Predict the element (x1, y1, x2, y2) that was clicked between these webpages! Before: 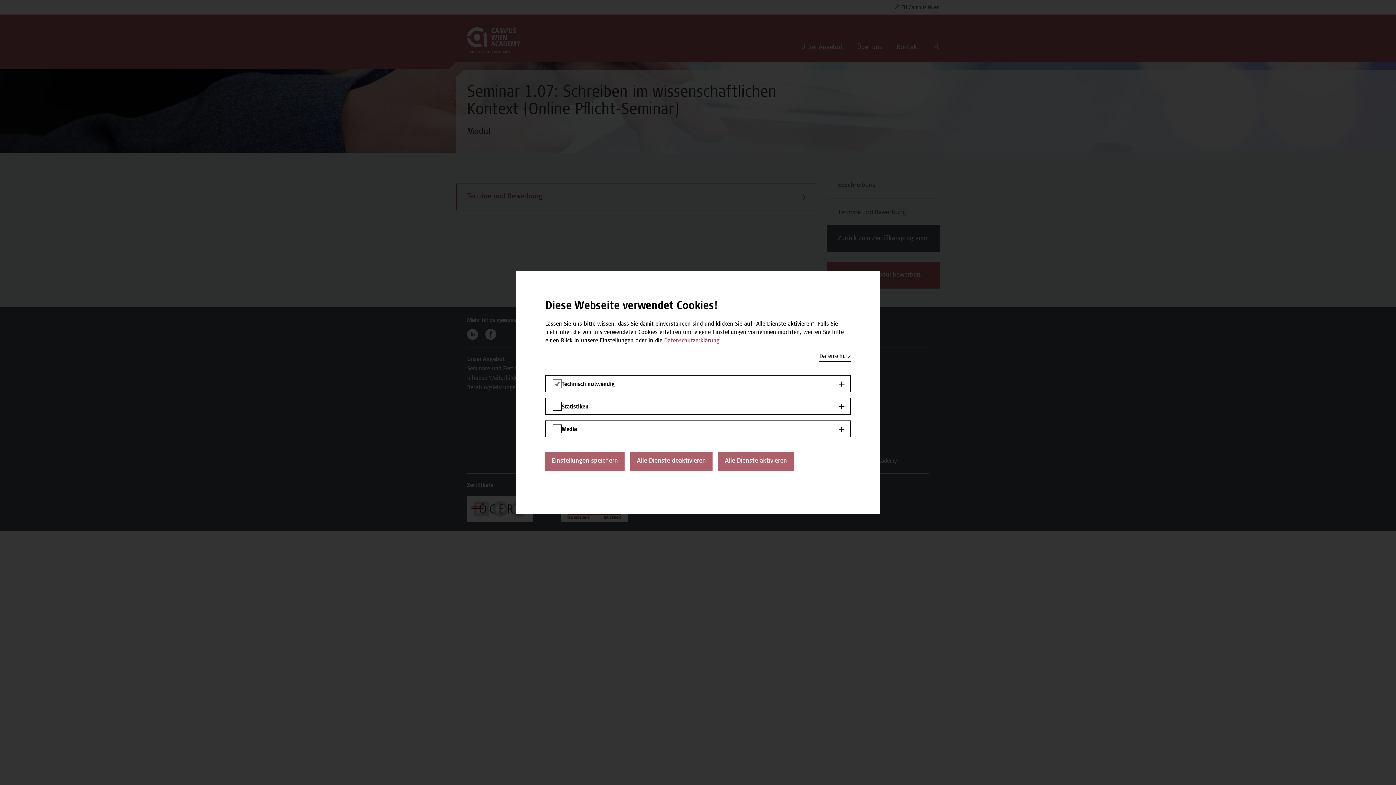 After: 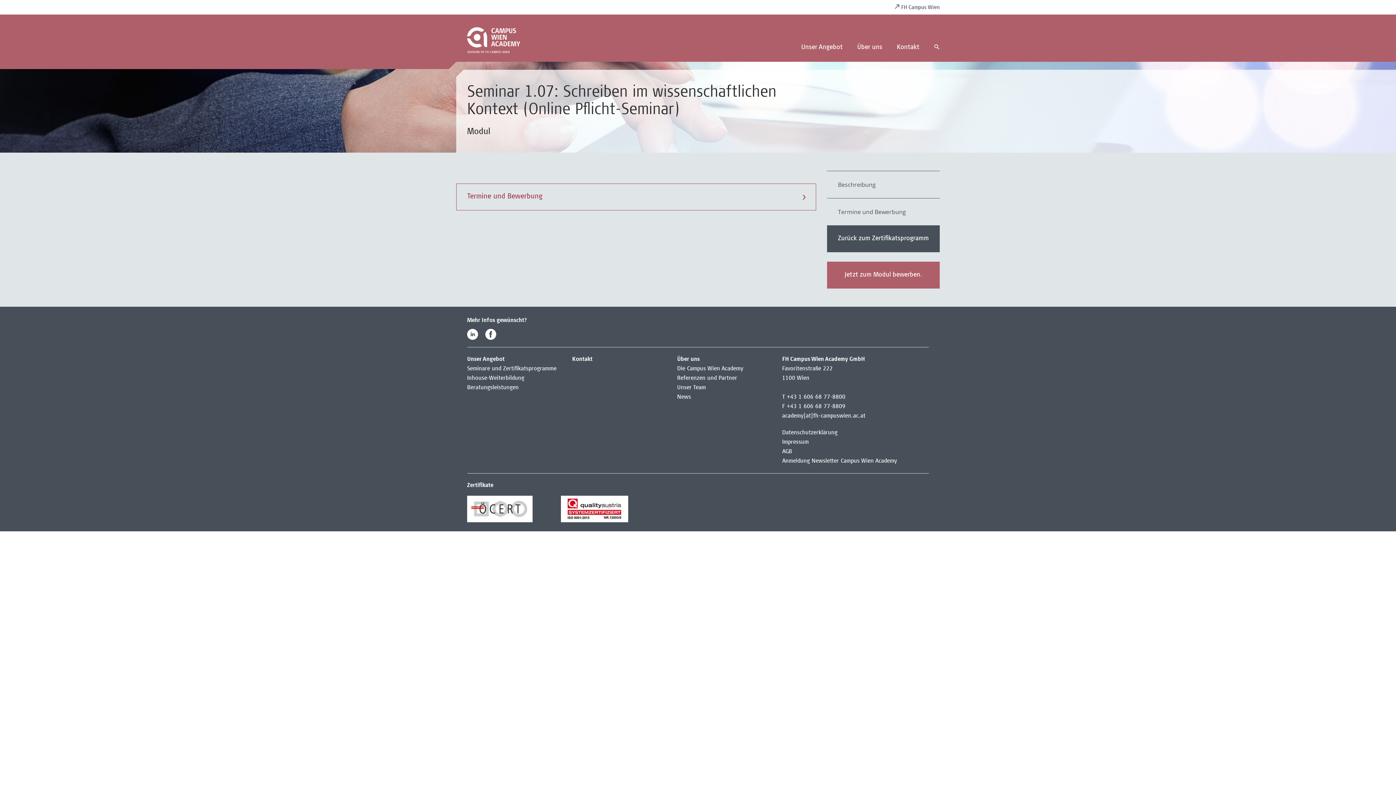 Action: bbox: (630, 452, 712, 470) label: Alle Dienste deaktivieren